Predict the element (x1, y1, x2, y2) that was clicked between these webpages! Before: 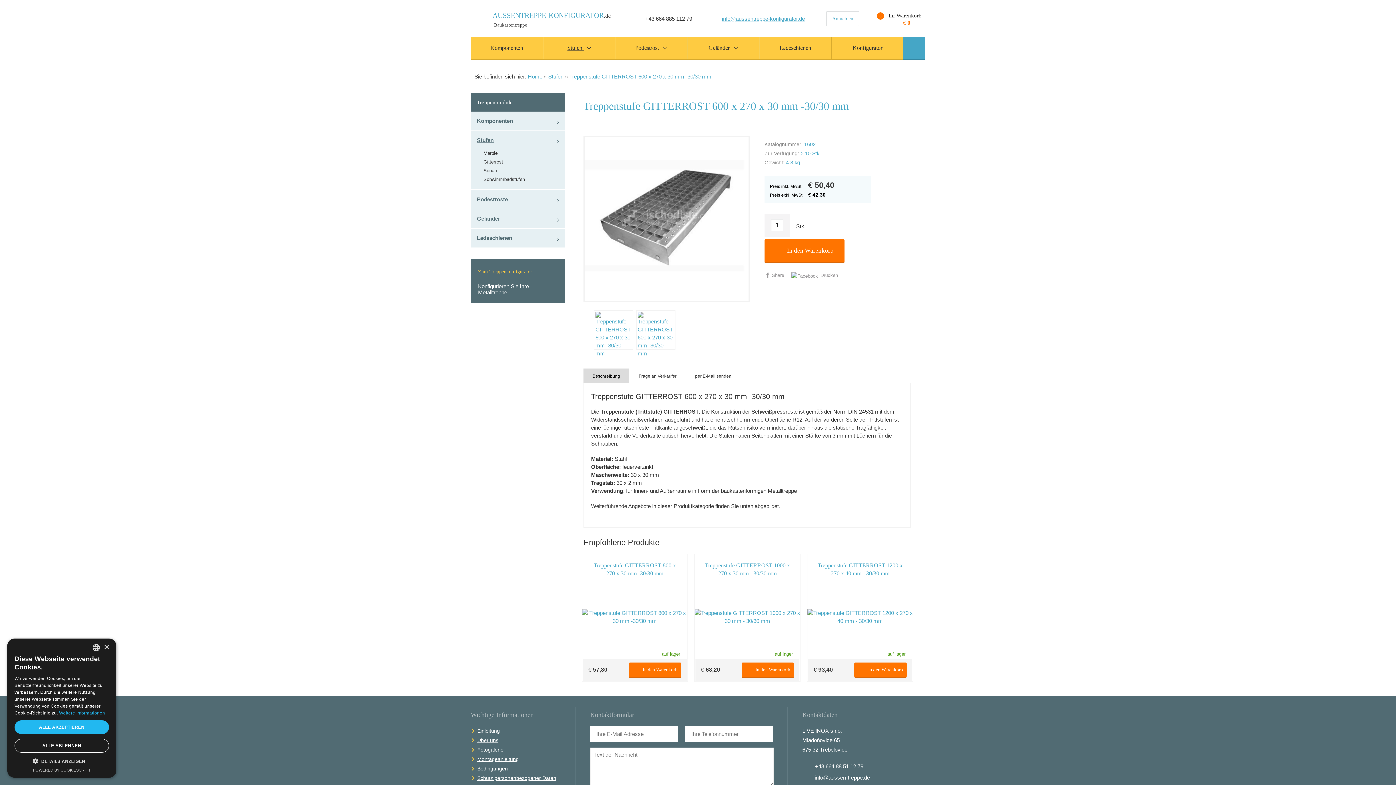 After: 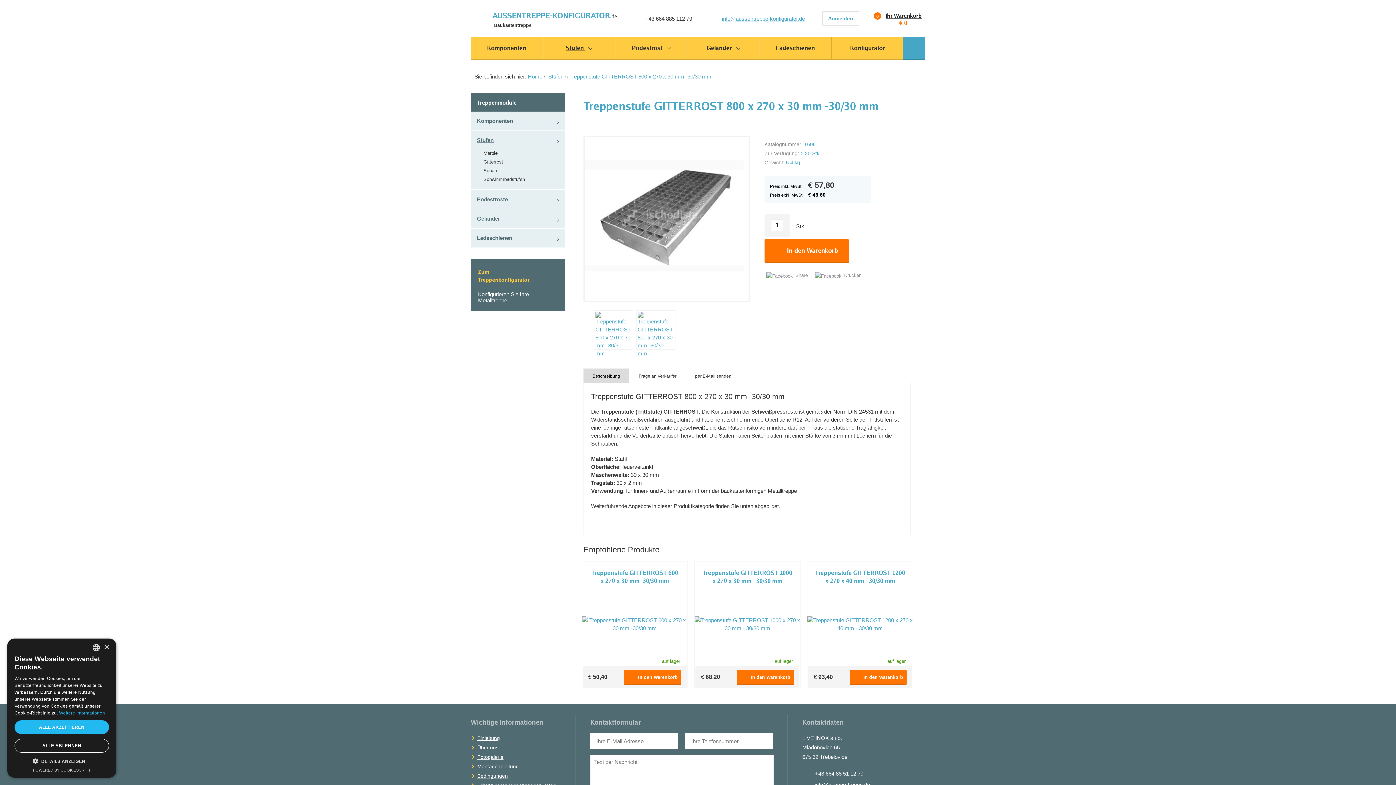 Action: bbox: (582, 554, 687, 583) label: Treppenstufe GITTERROST 800 x 270 x 30 mm -30/30 mm